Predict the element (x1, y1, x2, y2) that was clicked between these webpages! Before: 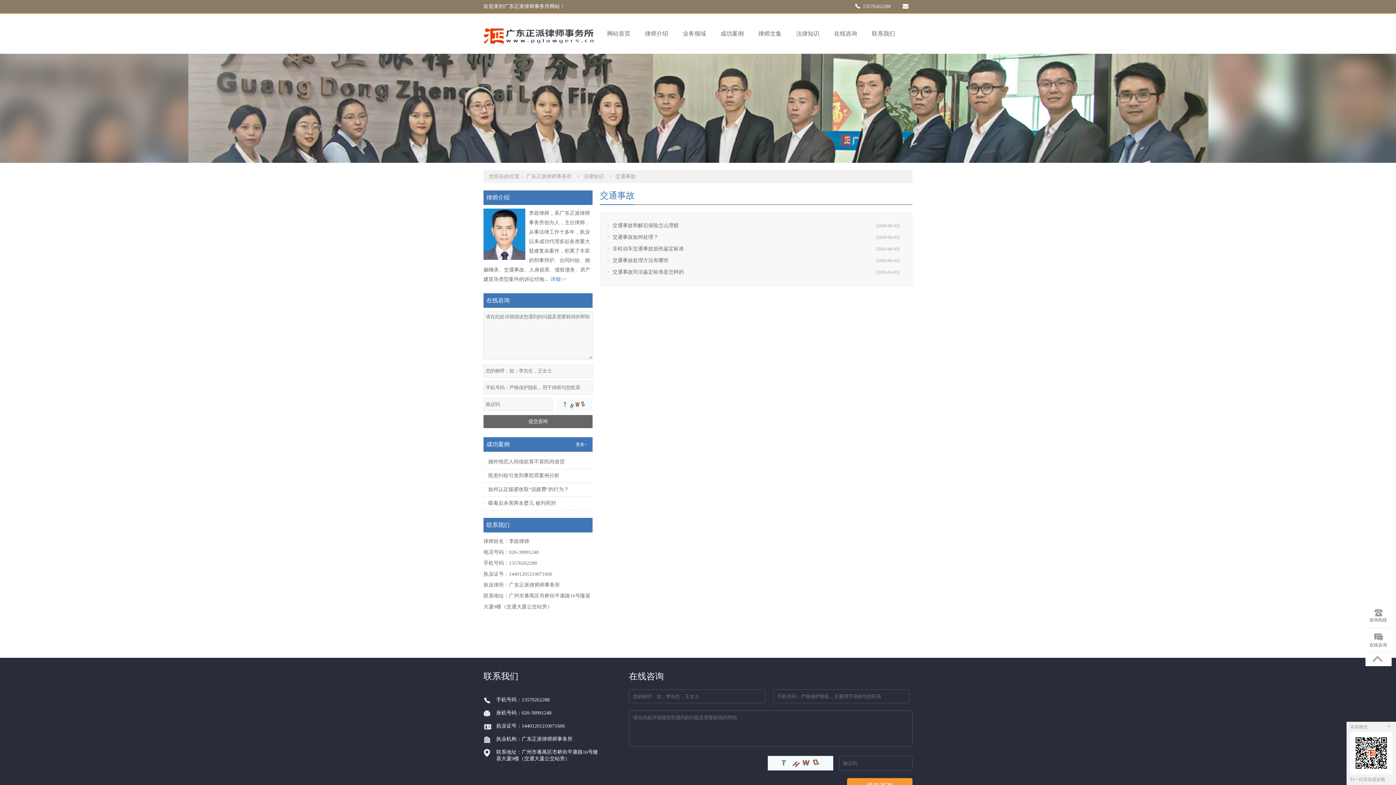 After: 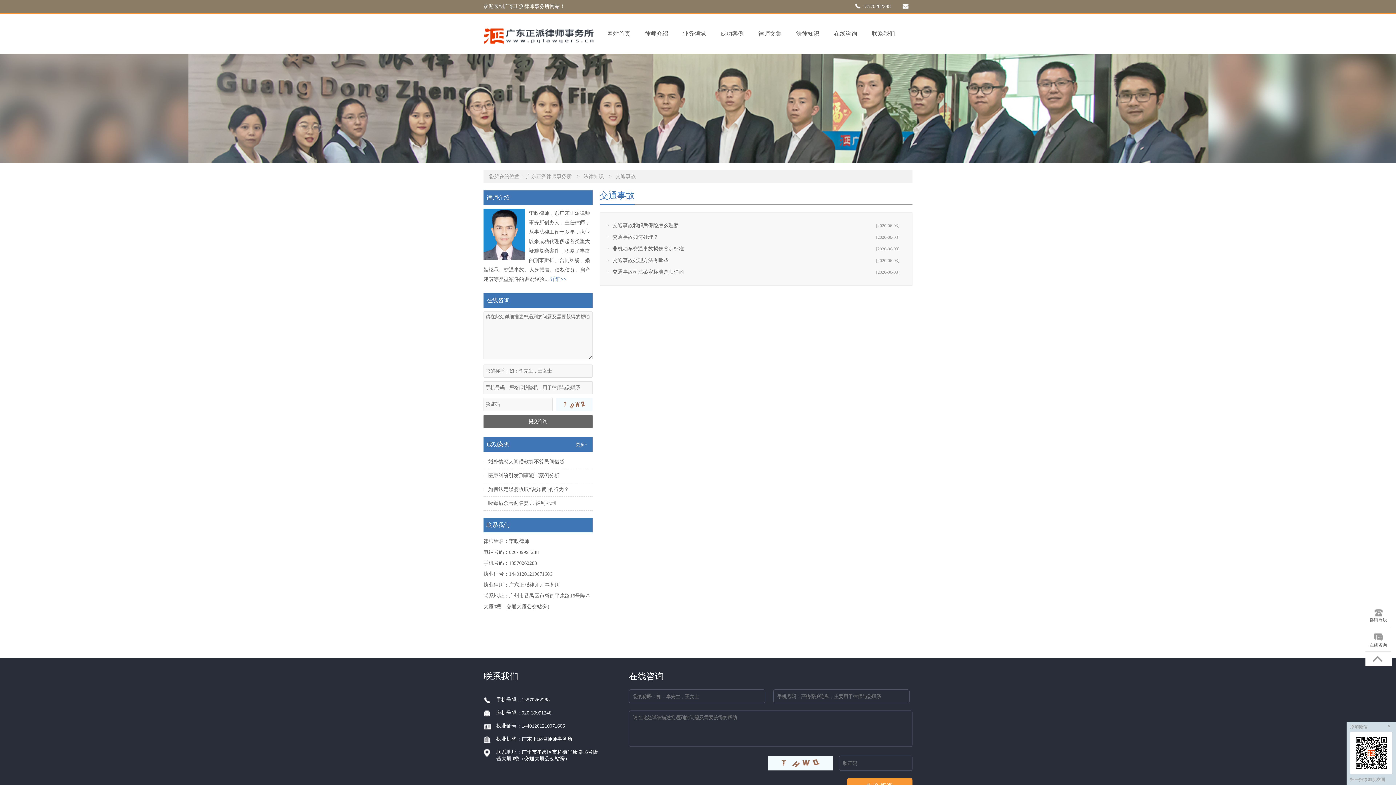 Action: bbox: (1346, 722, 1396, 785) label: 添加微信
×

扫一扫添加朋友圈